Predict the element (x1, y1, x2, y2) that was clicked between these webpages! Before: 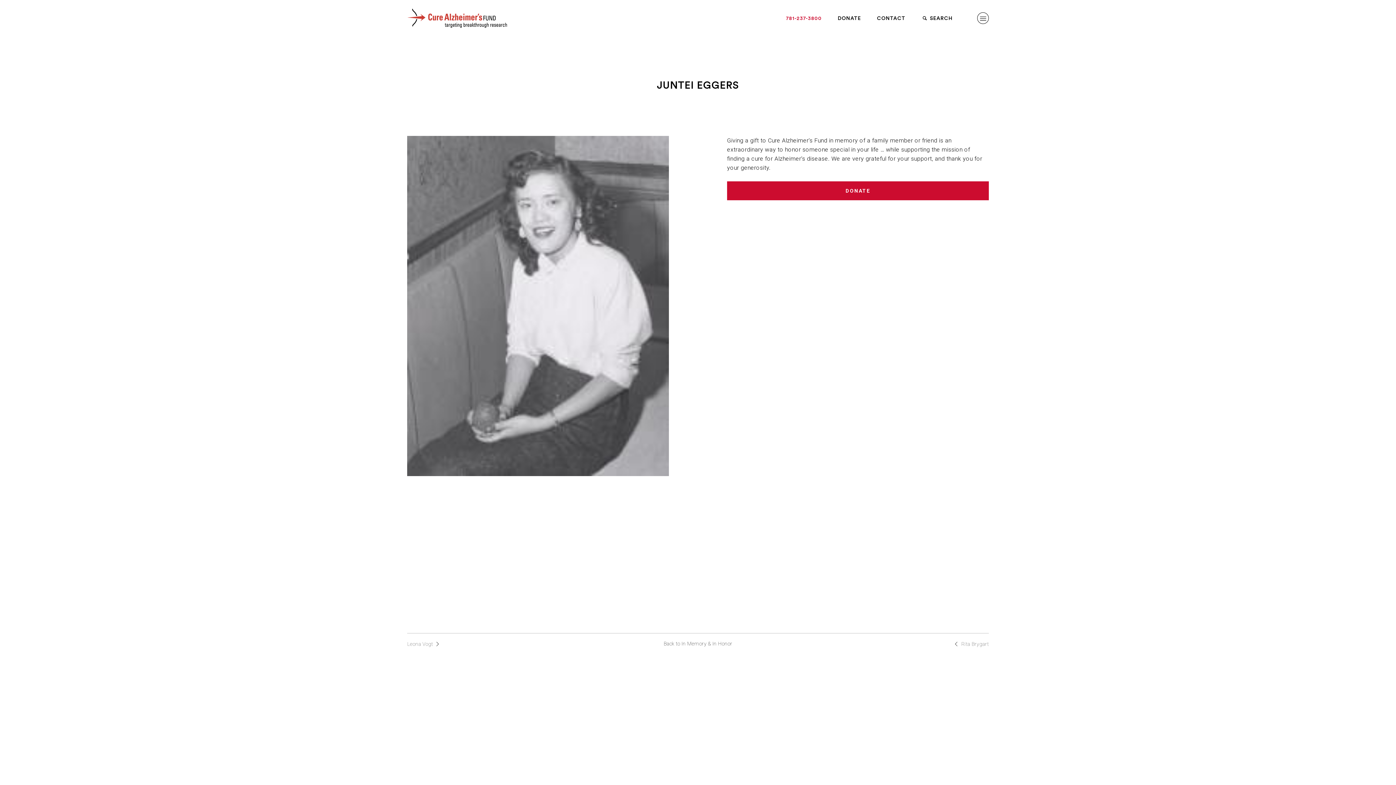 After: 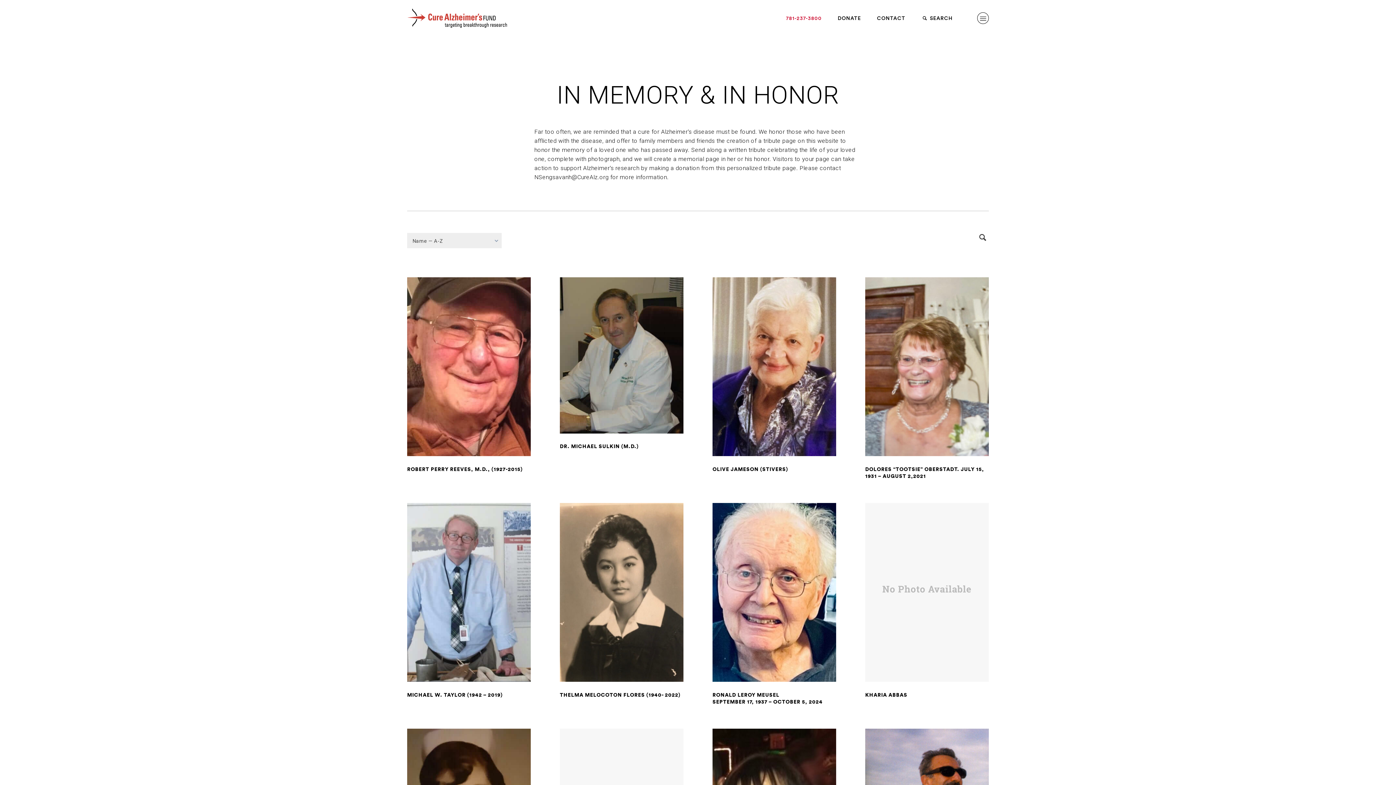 Action: bbox: (663, 641, 732, 646) label: Back to In Memory & In Honor